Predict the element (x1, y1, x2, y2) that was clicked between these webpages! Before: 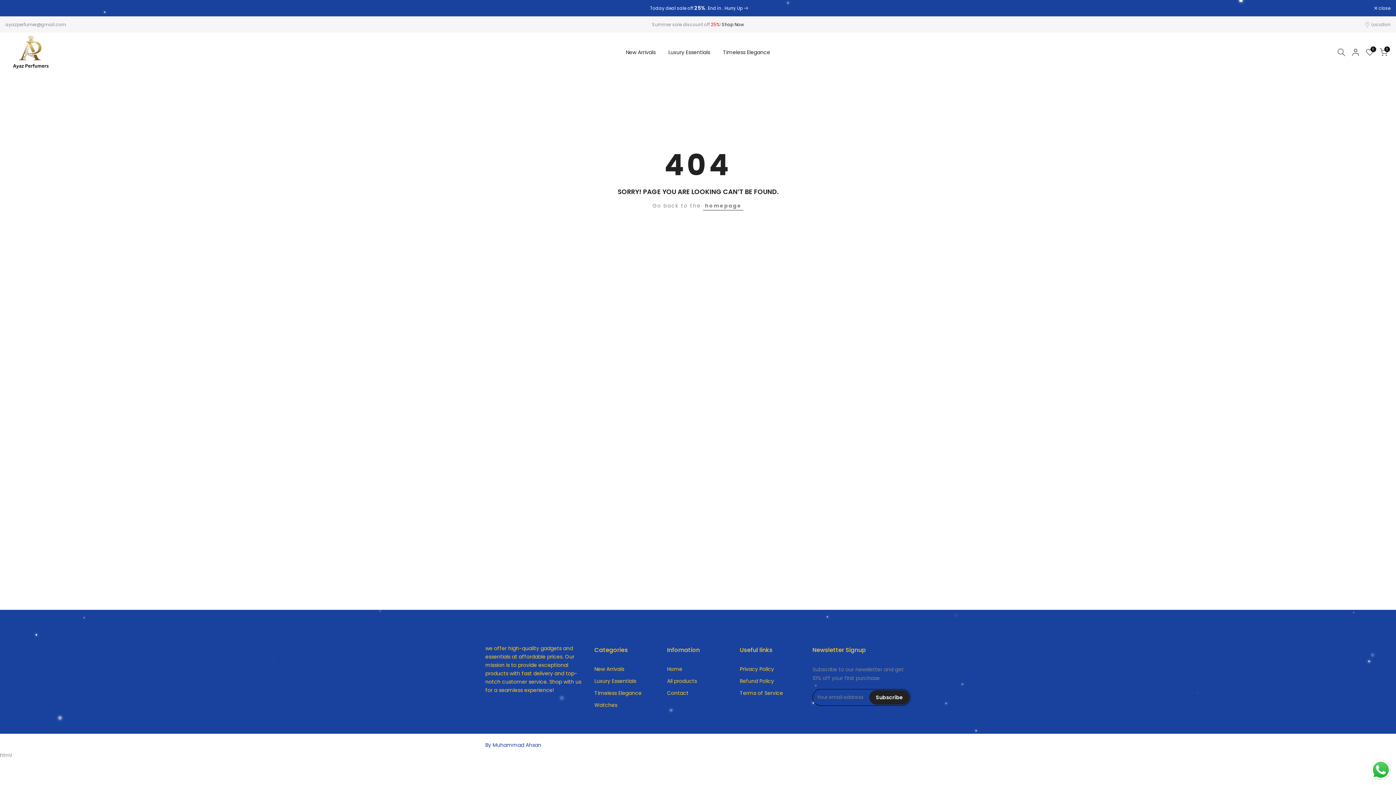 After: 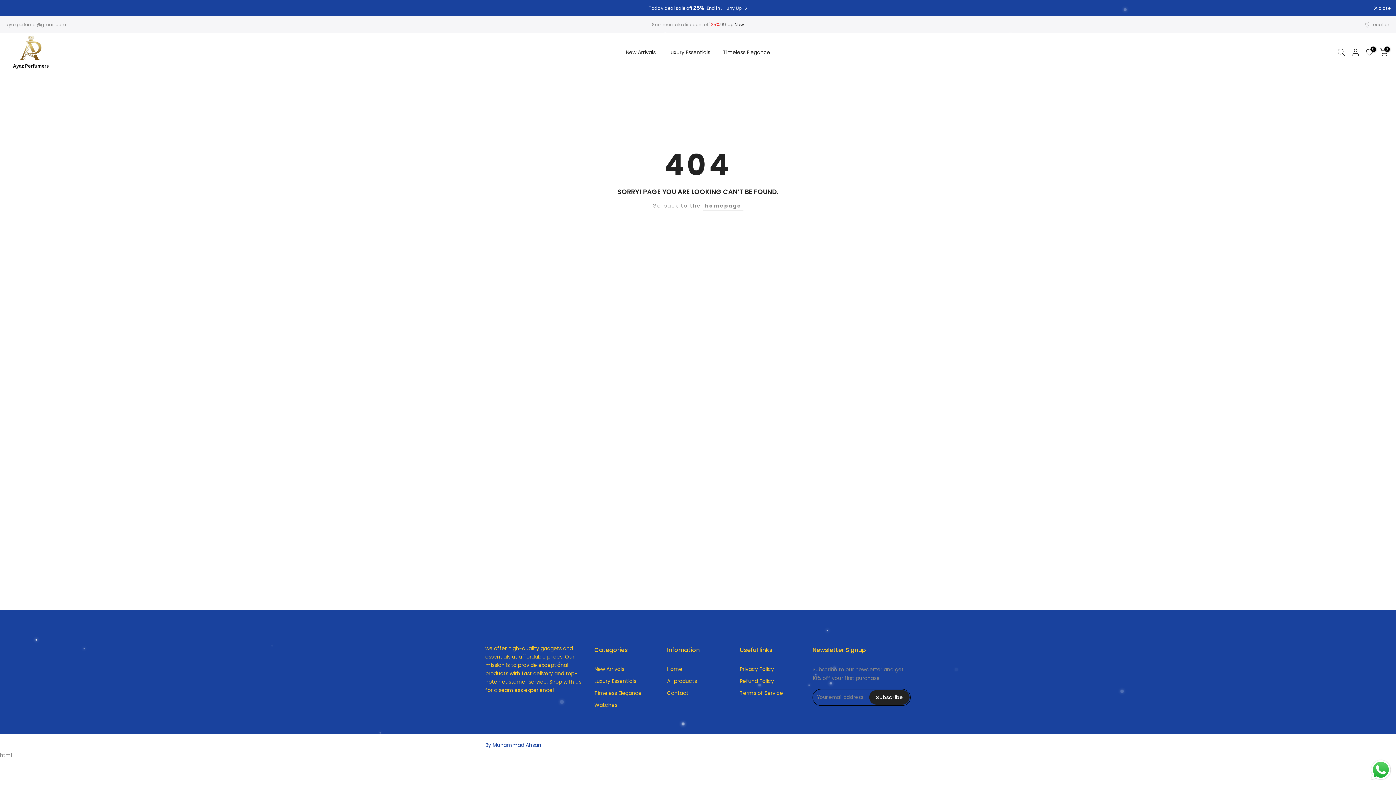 Action: bbox: (1369, 758, 1392, 781) label: Send a message via WhatsApp